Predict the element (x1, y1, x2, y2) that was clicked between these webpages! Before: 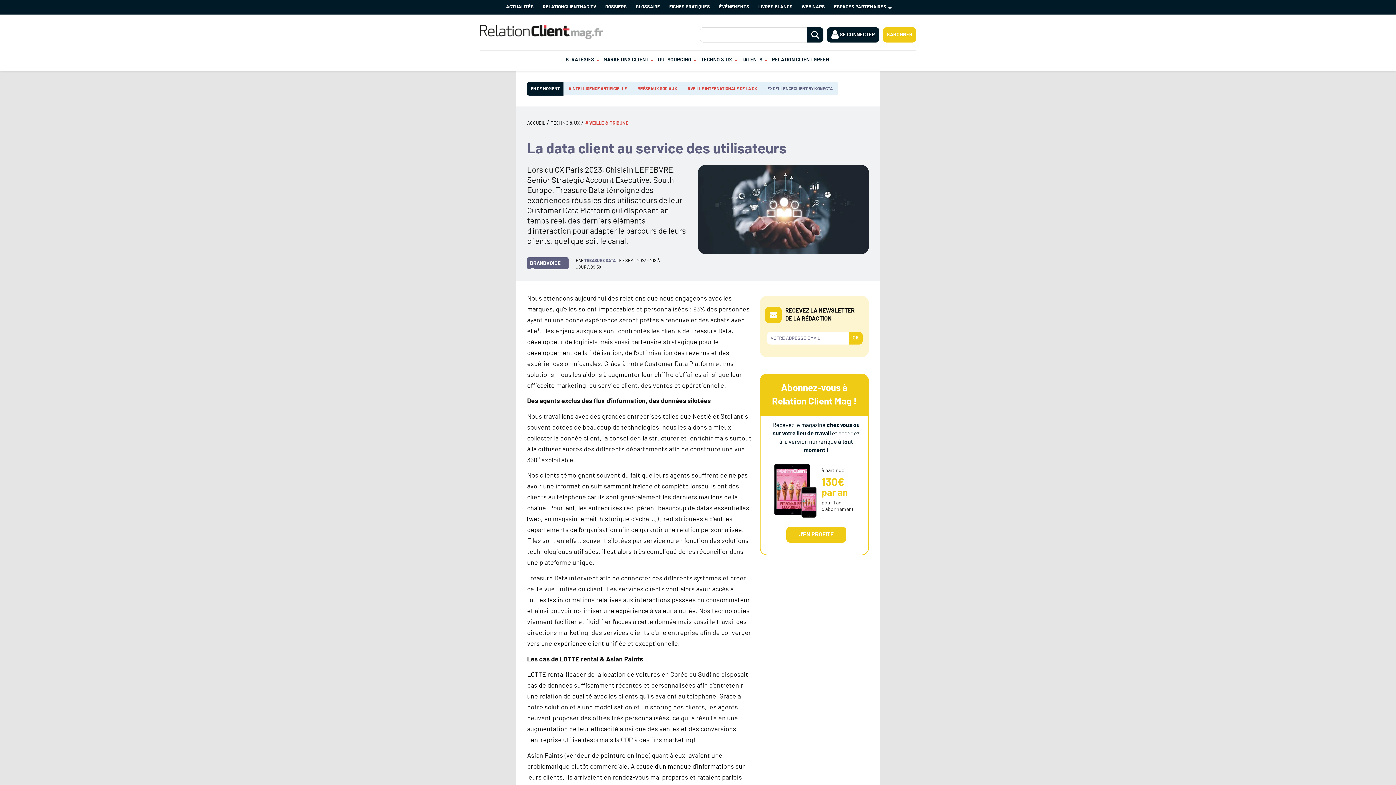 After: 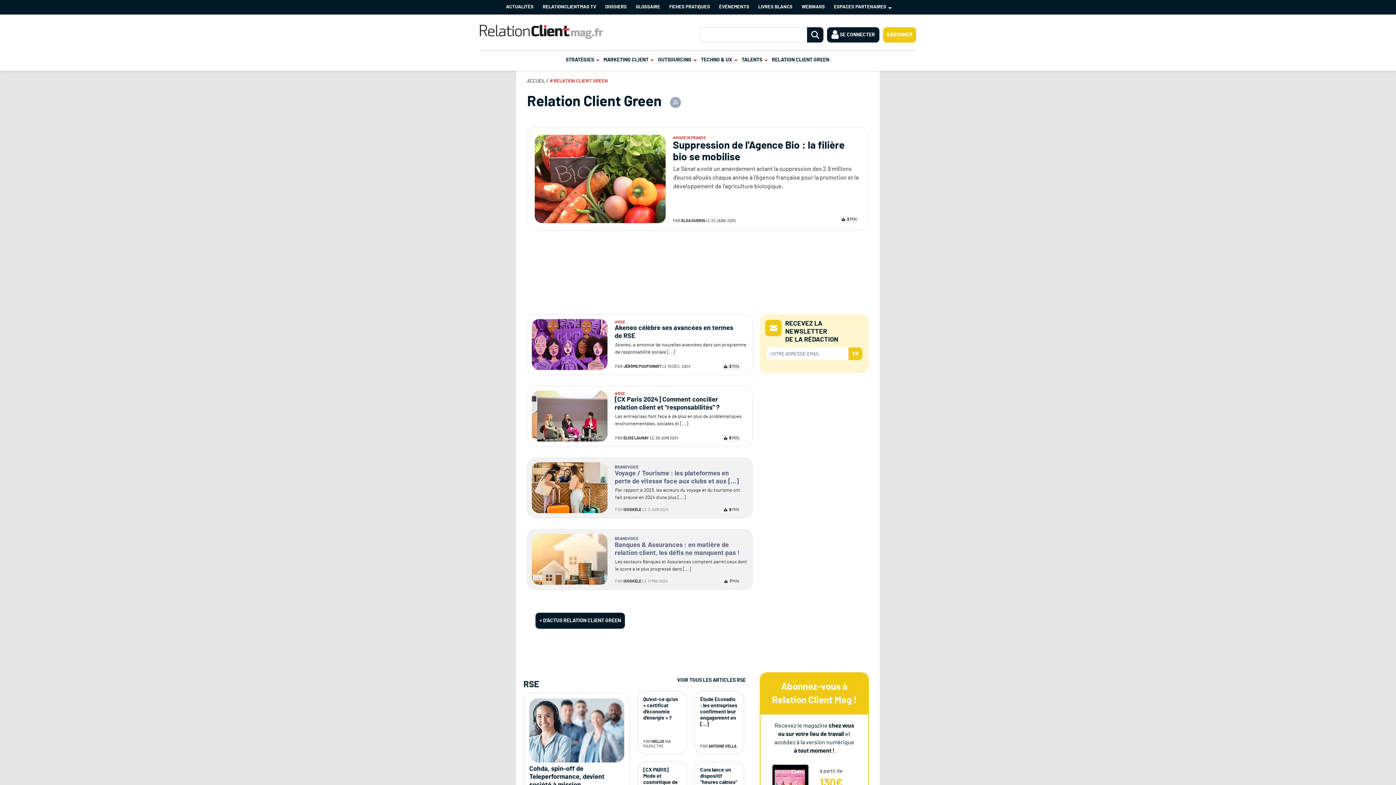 Action: label: RELATION CLIENT GREEN bbox: (772, 50, 829, 69)